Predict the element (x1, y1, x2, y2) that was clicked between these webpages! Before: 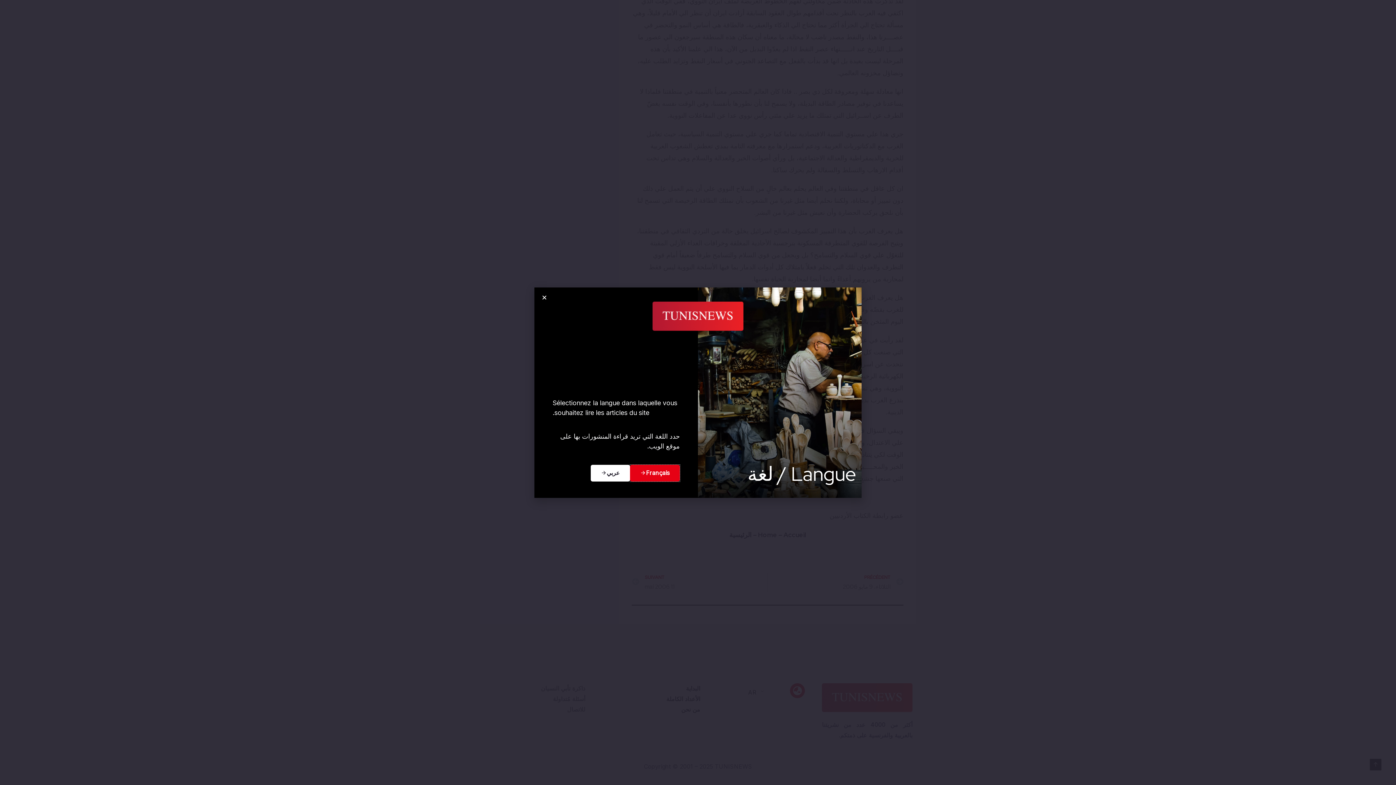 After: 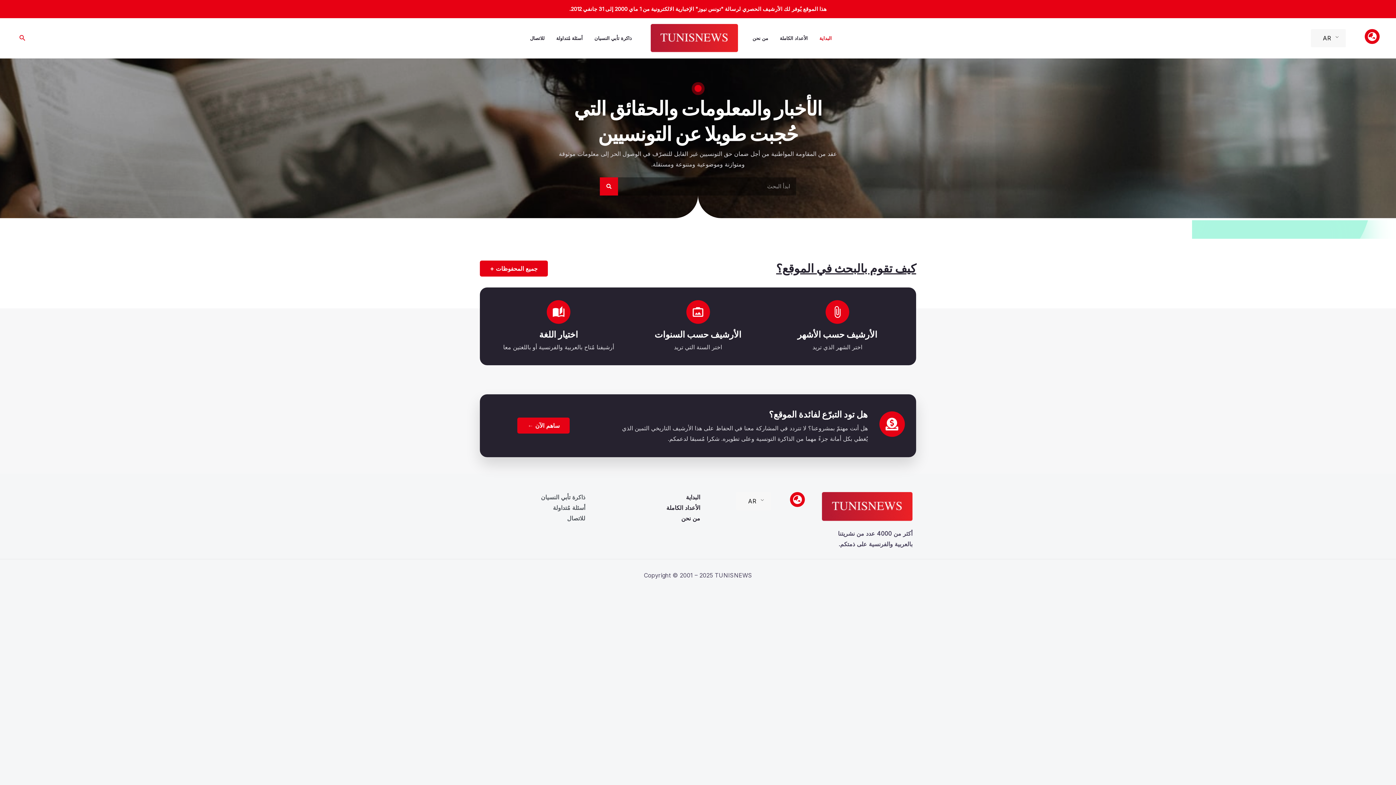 Action: bbox: (630, 464, 680, 481) label: Français